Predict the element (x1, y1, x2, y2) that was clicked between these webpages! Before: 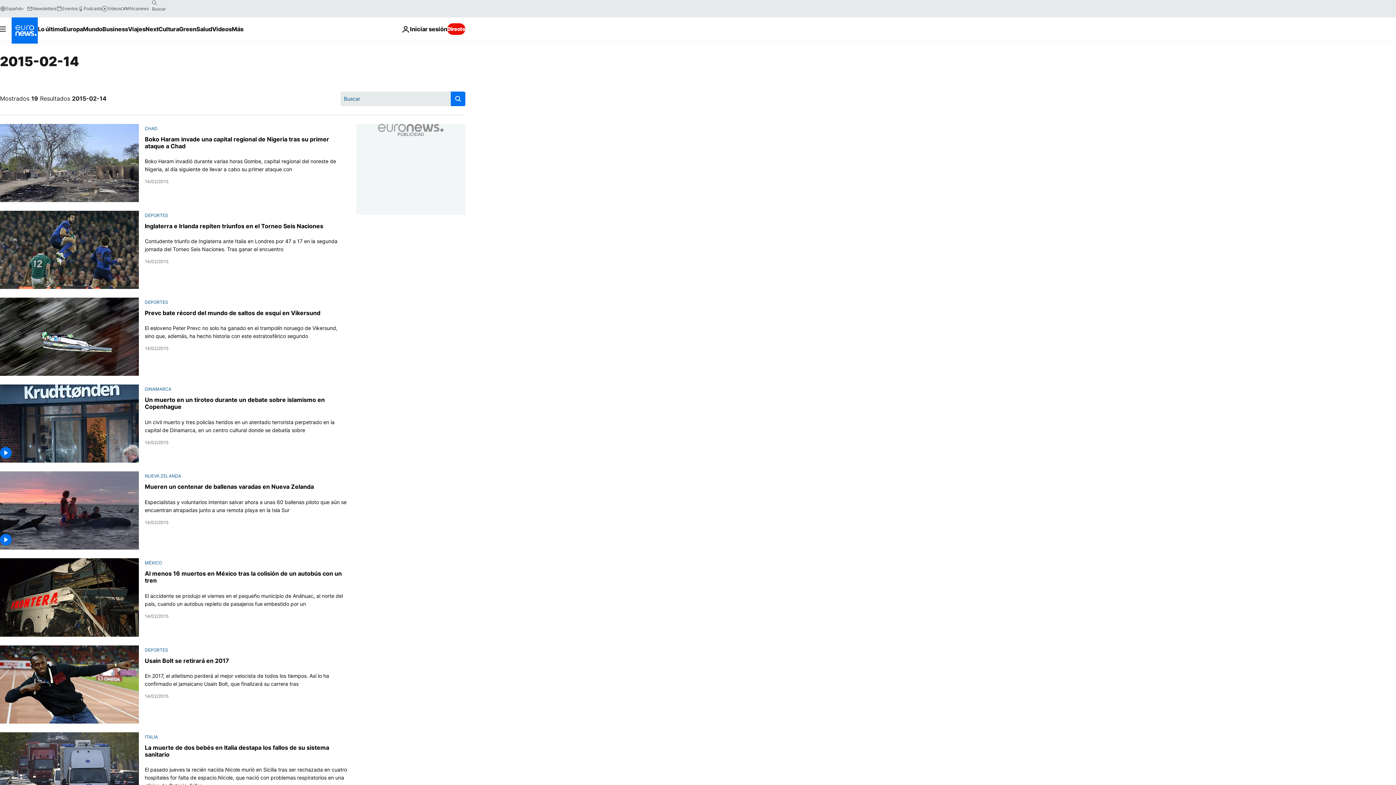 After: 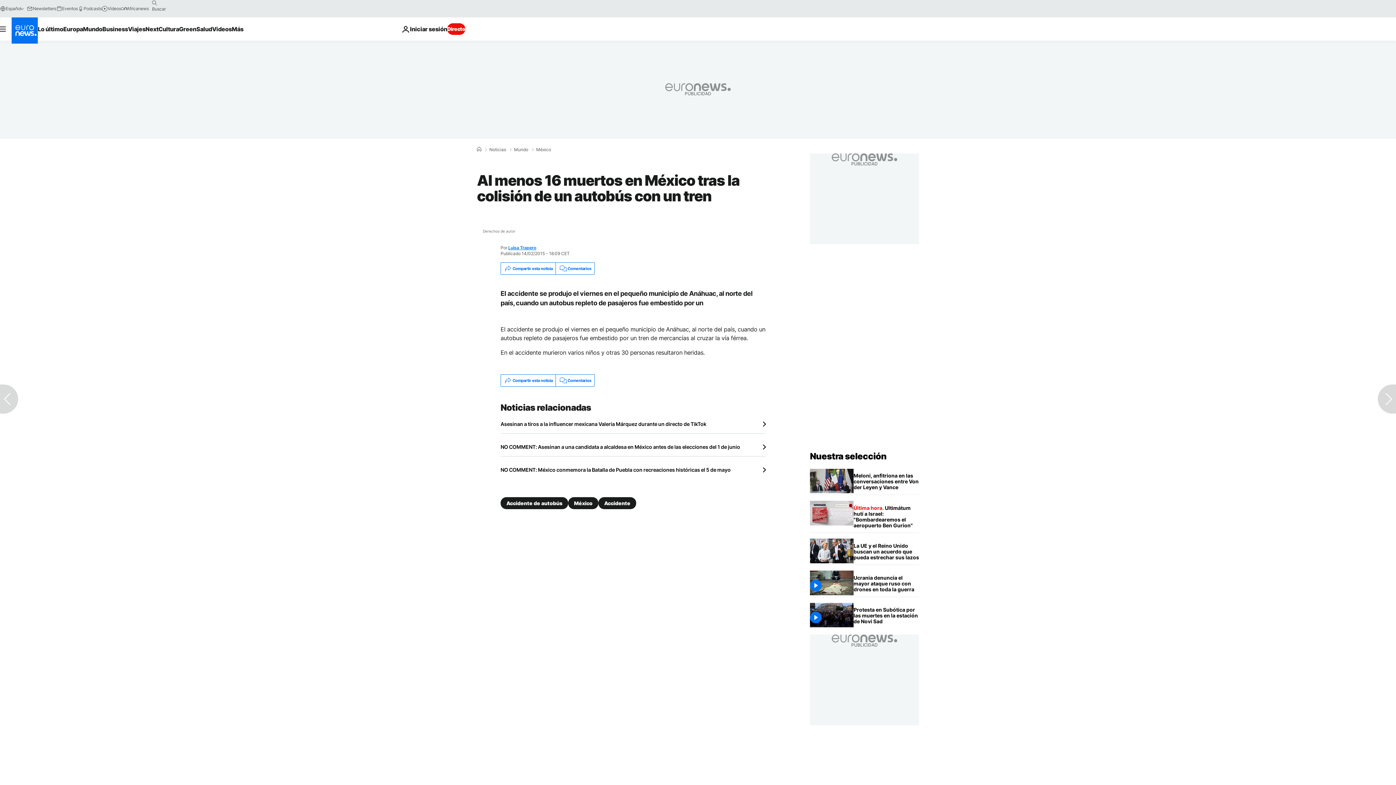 Action: bbox: (144, 592, 347, 608) label: El accidente se produjo el viernes en el pequeño municipio de Anáhuac, al norte del país, cuando un autobus repleto de pasajeros fue embestido por un